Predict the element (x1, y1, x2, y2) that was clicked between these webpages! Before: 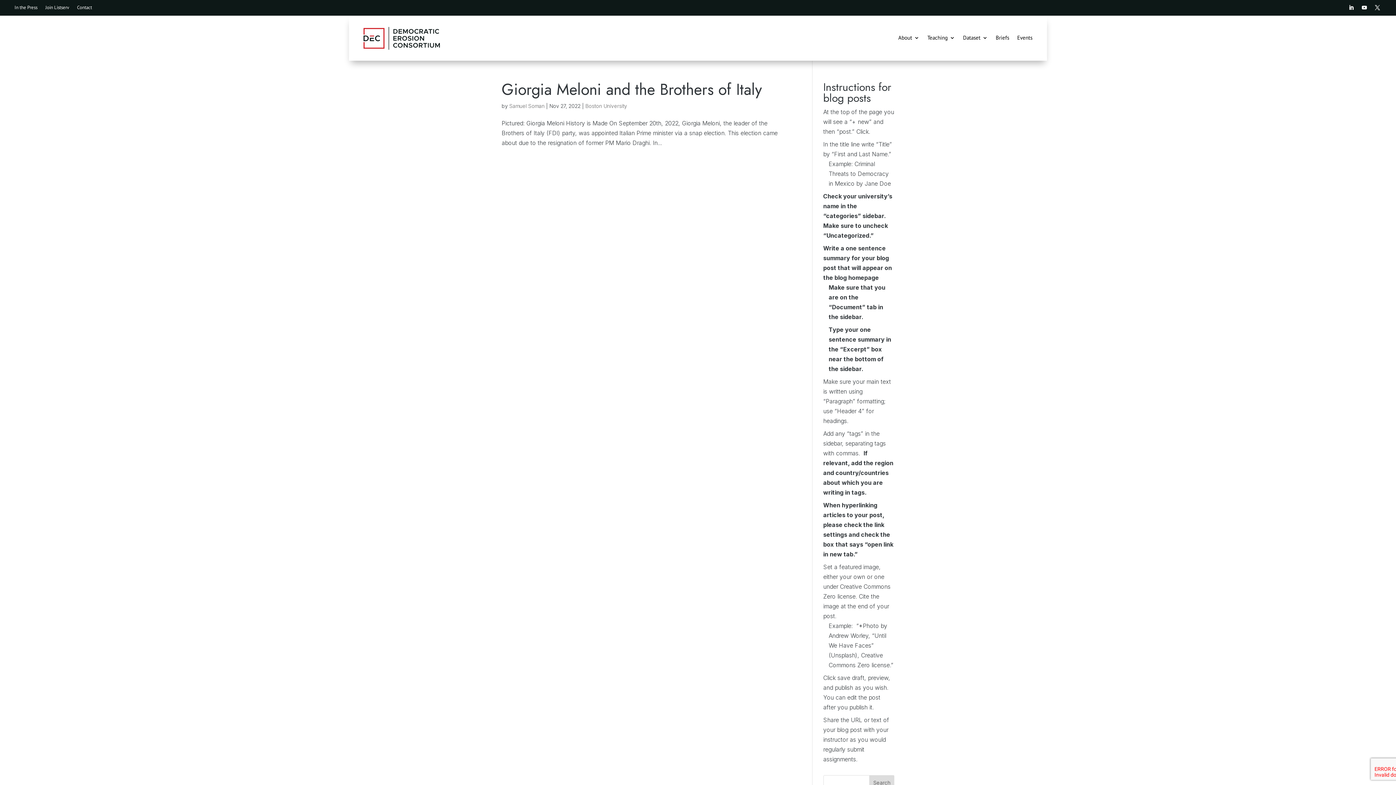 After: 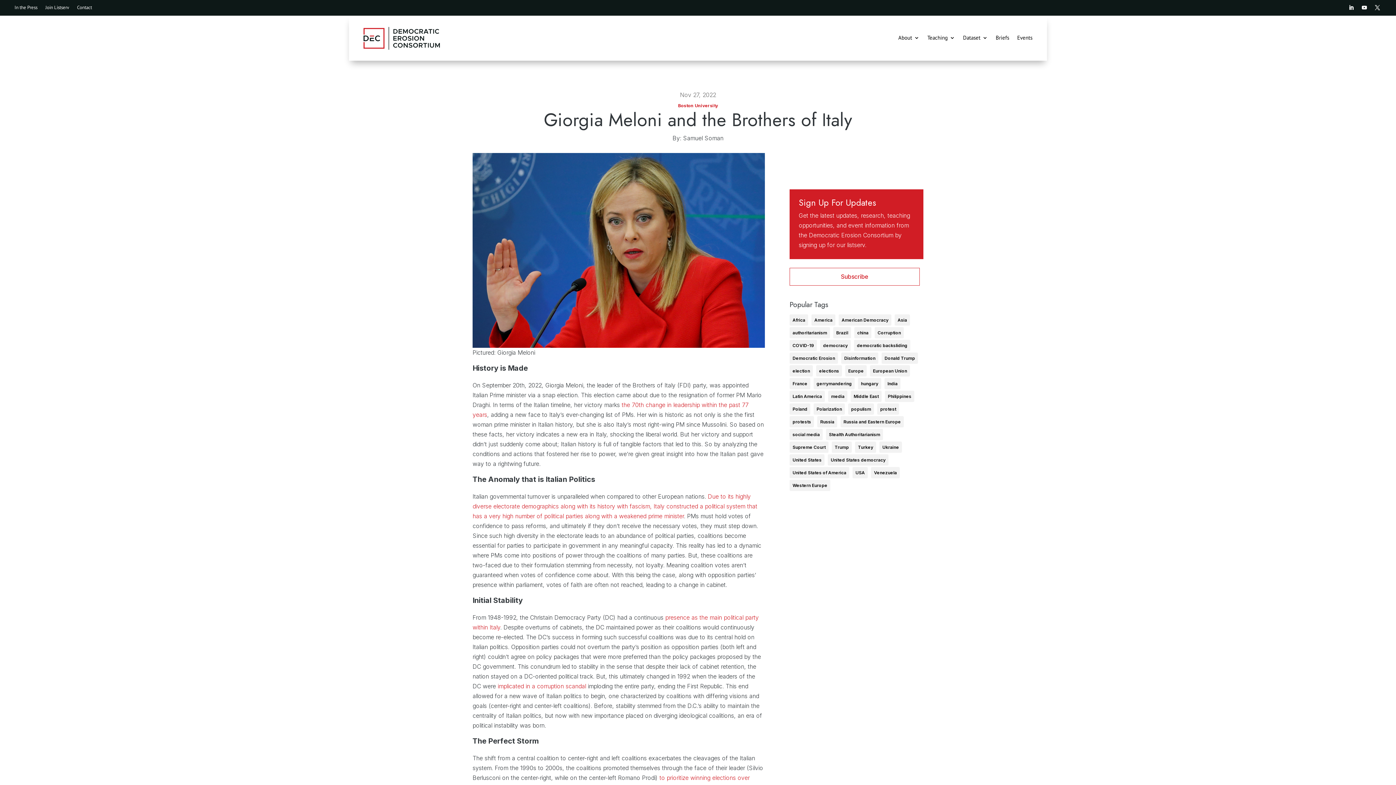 Action: label: Giorgia Meloni and the Brothers of Italy bbox: (501, 78, 762, 100)